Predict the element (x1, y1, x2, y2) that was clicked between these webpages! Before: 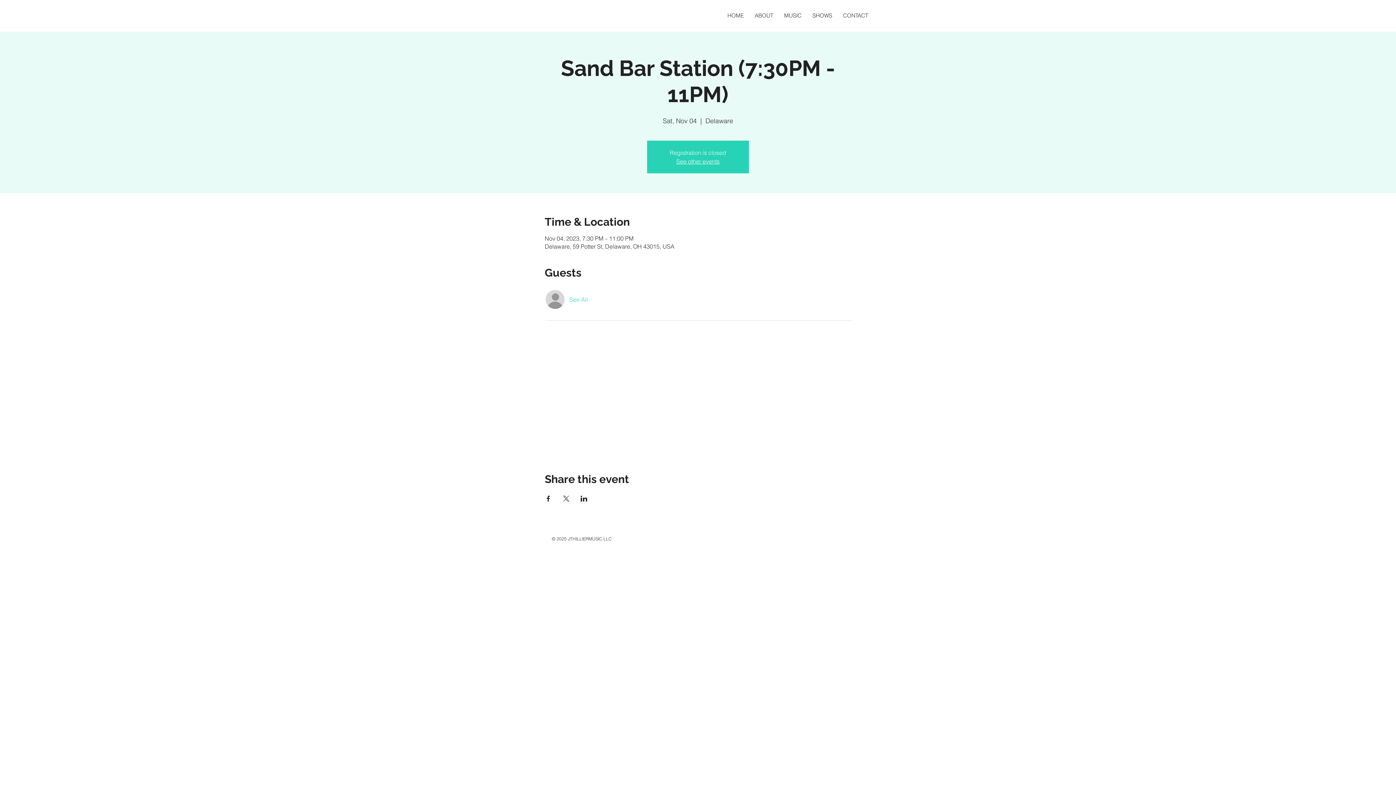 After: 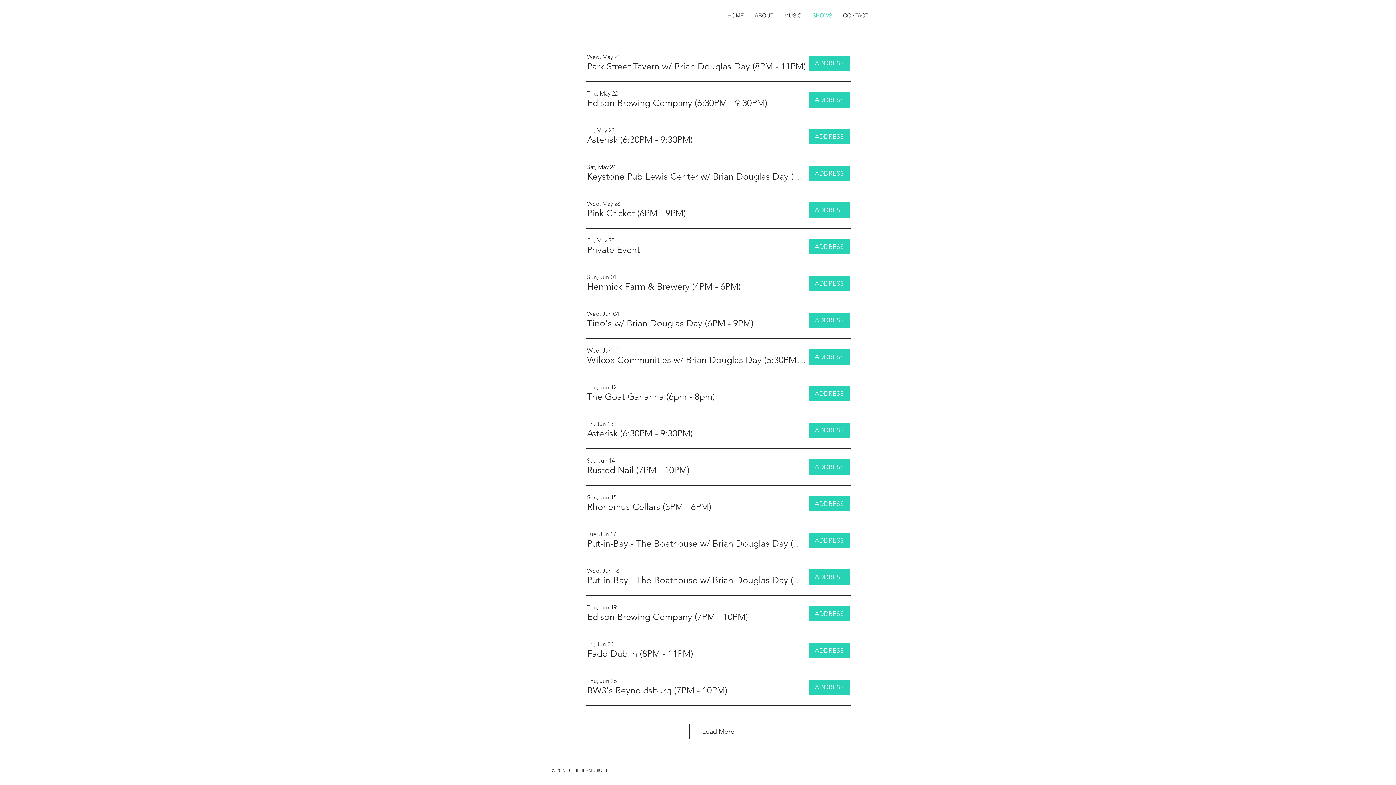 Action: label: SHOWS bbox: (807, 10, 837, 20)